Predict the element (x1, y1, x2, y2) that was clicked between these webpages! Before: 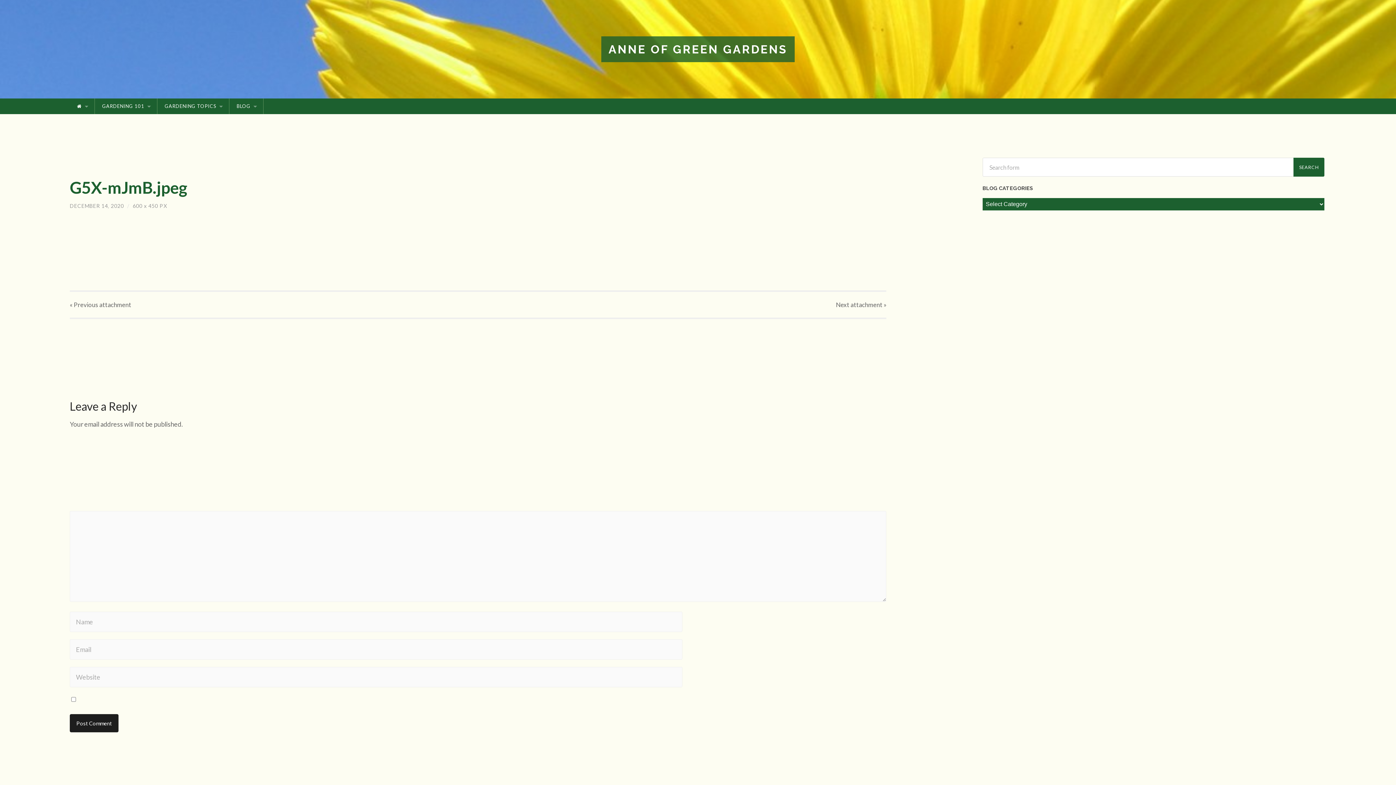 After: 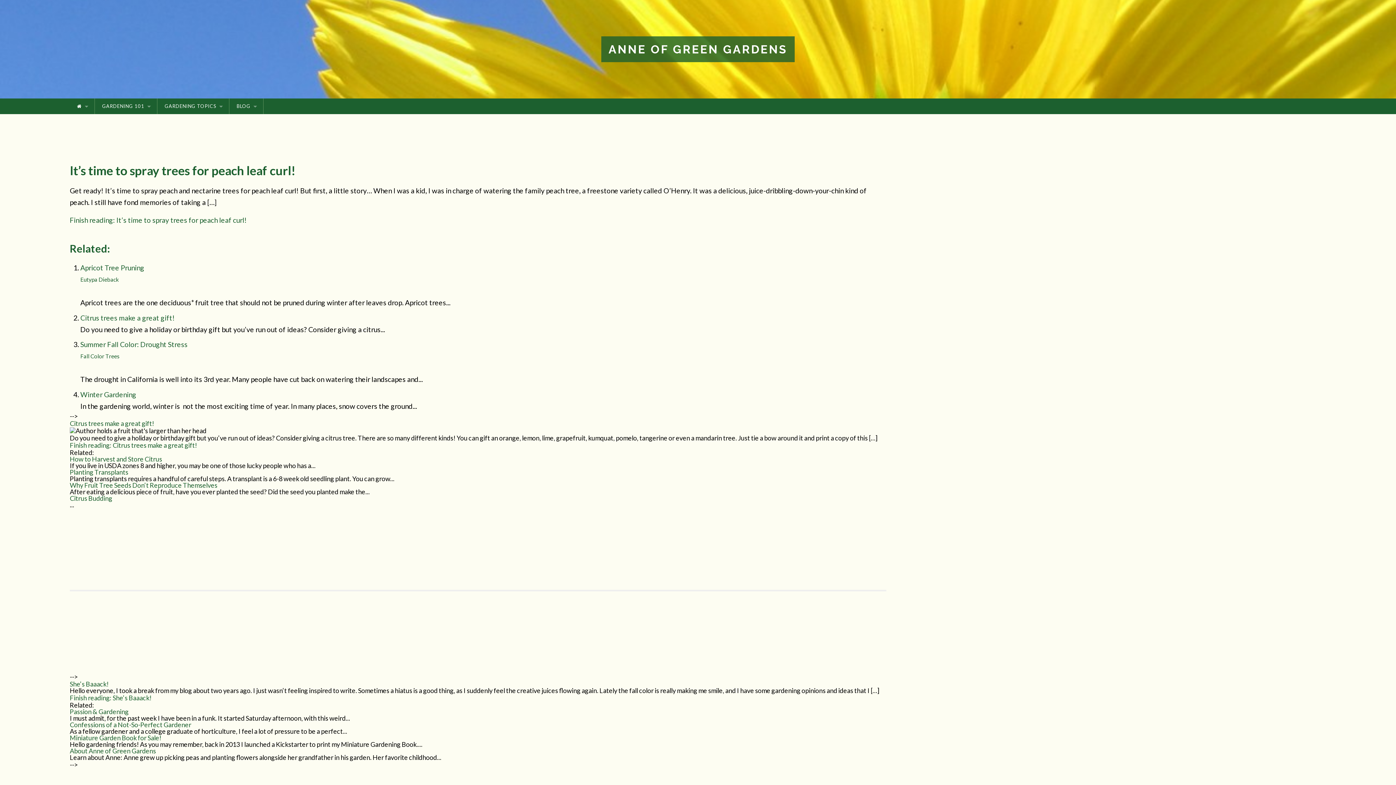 Action: bbox: (69, 98, 94, 114)